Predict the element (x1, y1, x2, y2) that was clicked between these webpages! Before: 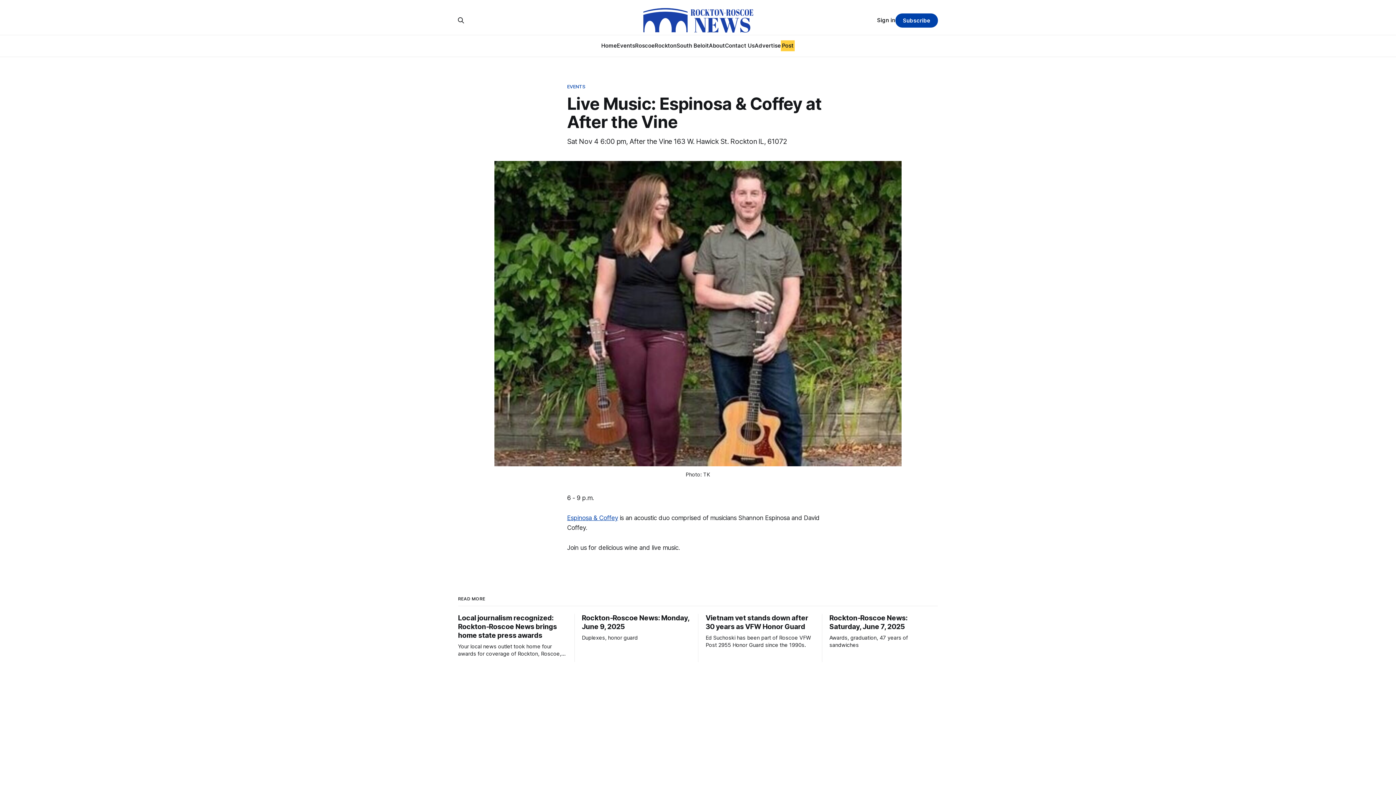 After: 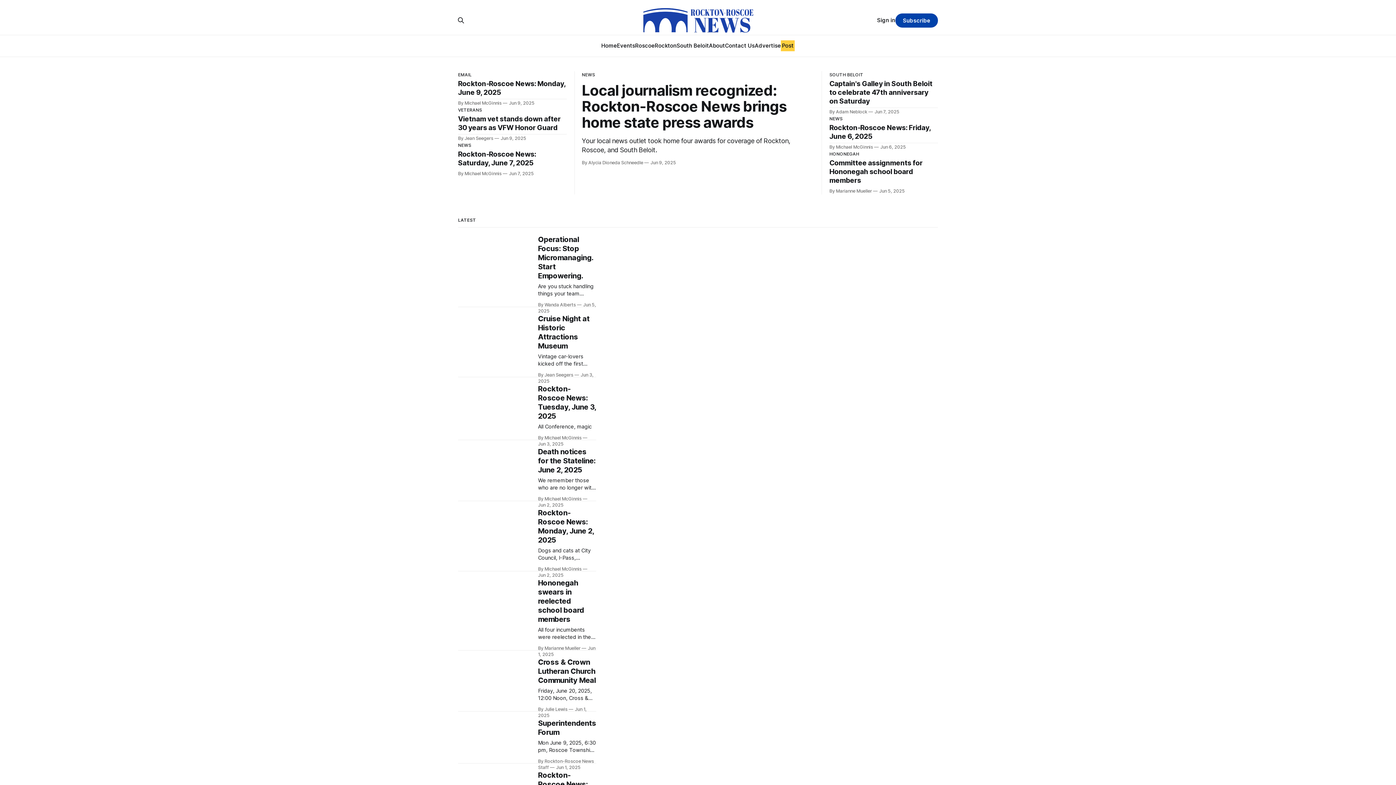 Action: label: Home bbox: (601, 42, 617, 49)